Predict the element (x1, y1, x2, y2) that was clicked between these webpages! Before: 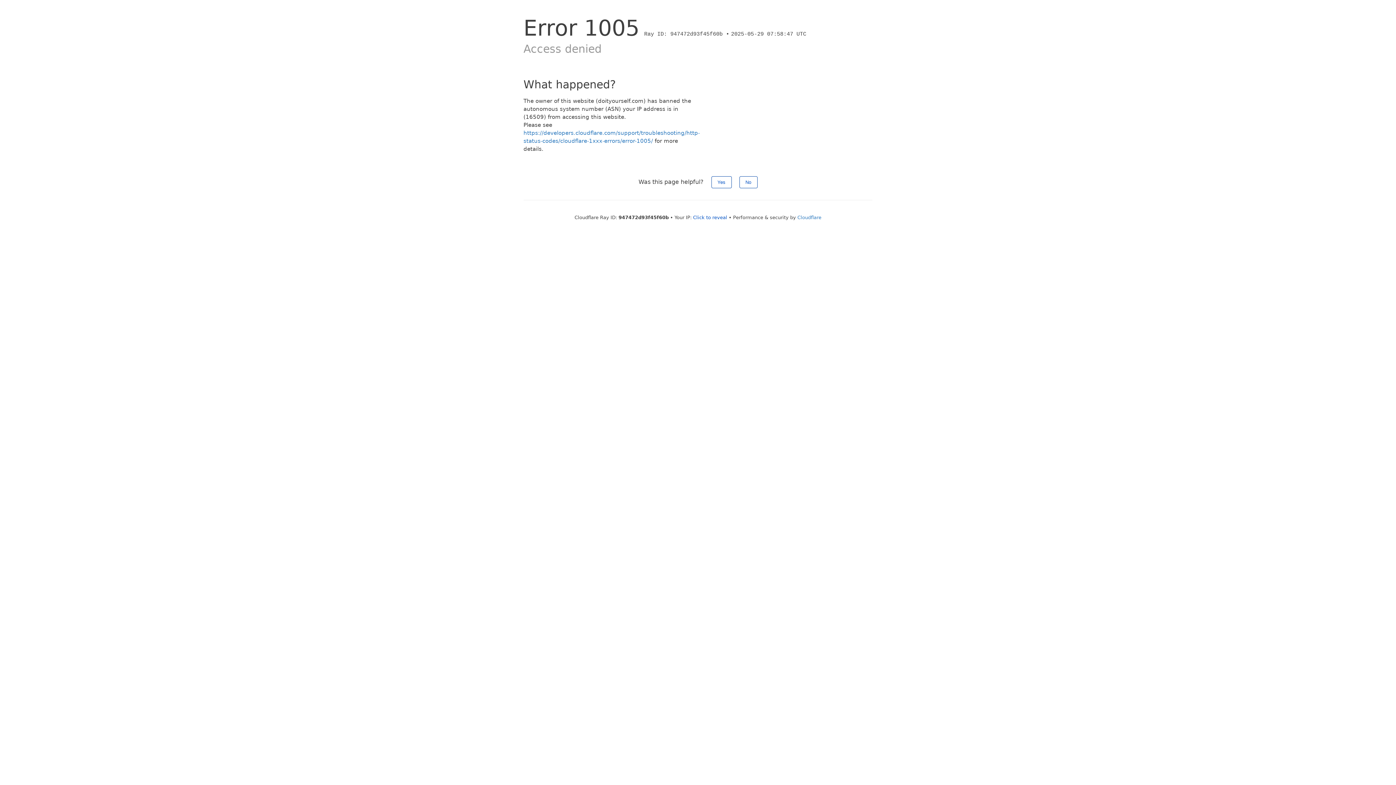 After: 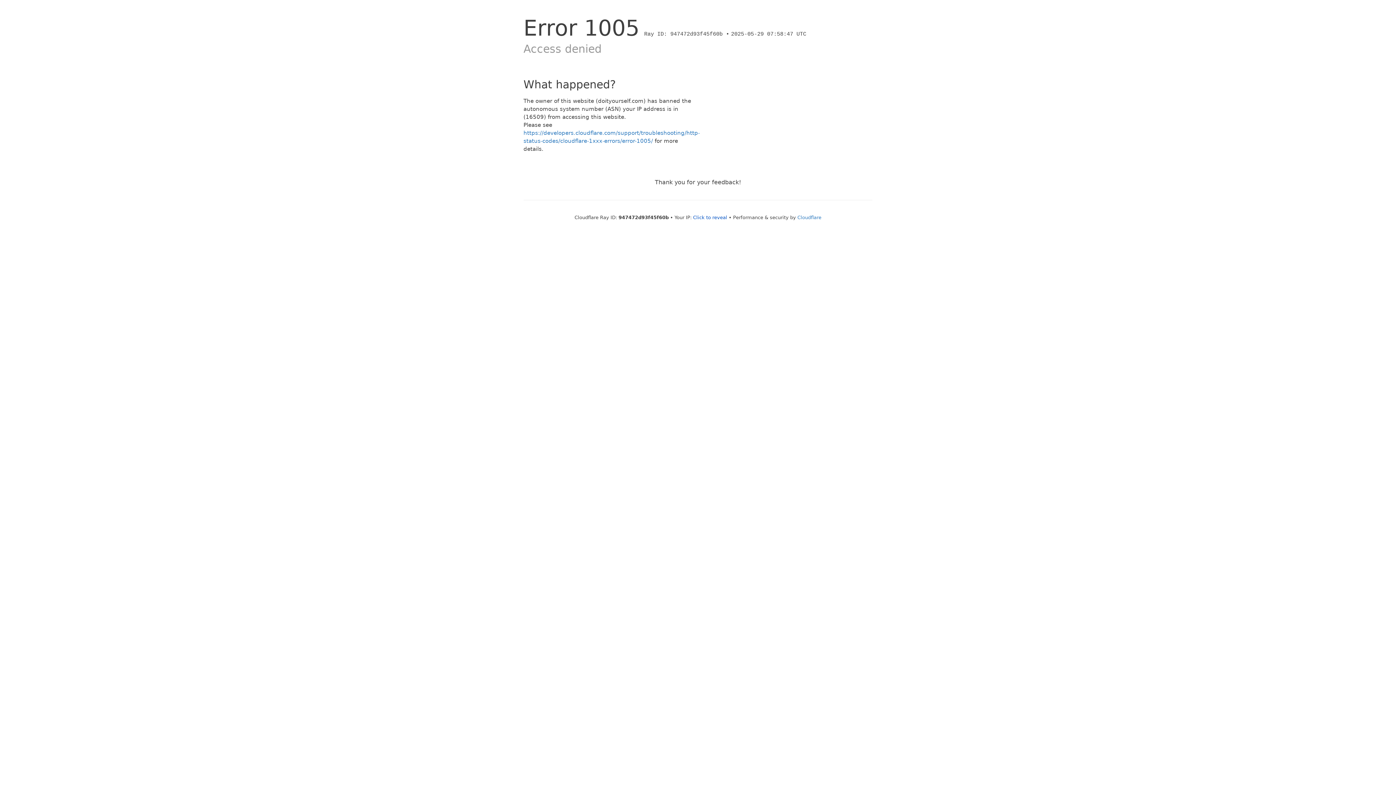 Action: bbox: (711, 176, 731, 188) label: Yes